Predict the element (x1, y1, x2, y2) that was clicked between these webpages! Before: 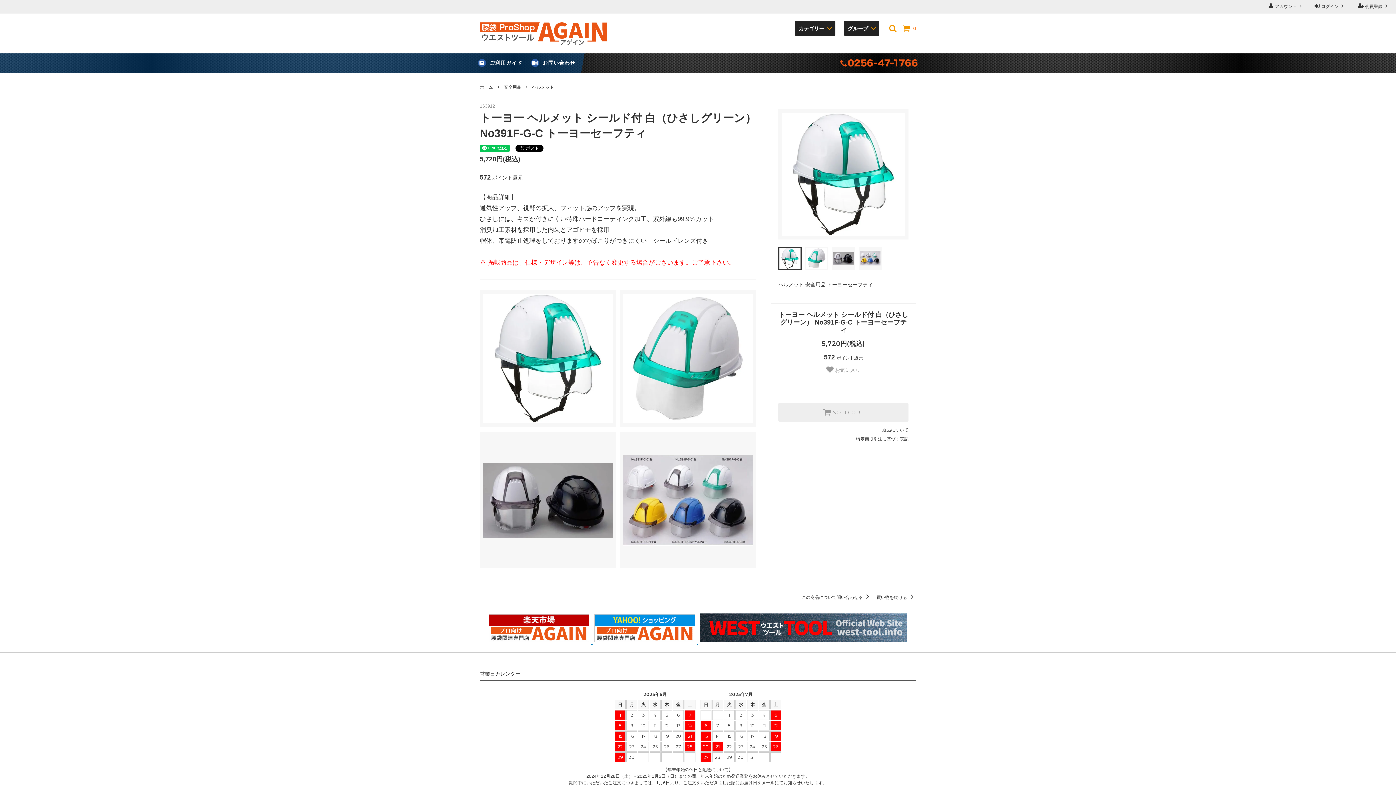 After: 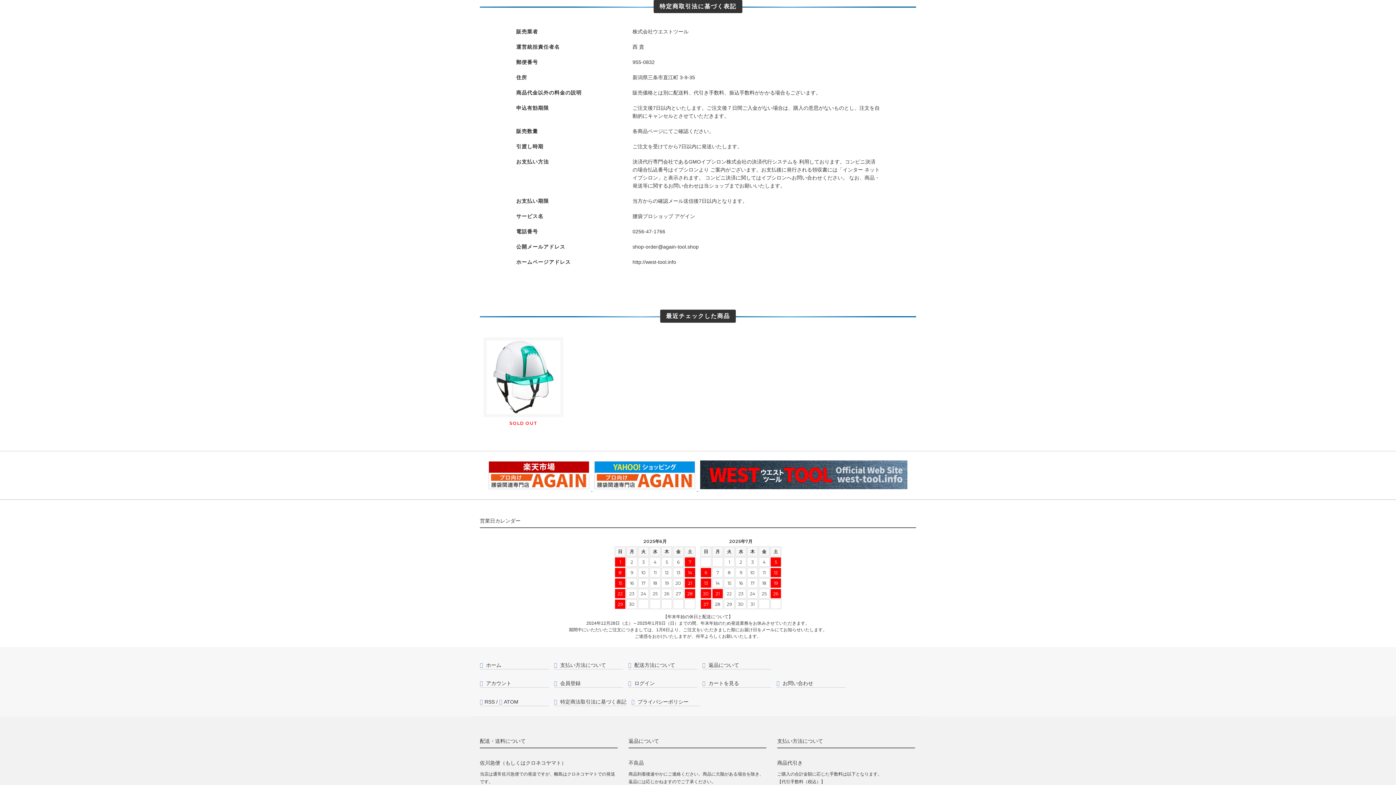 Action: bbox: (856, 435, 908, 444) label: 特定商取引法に基づく表記